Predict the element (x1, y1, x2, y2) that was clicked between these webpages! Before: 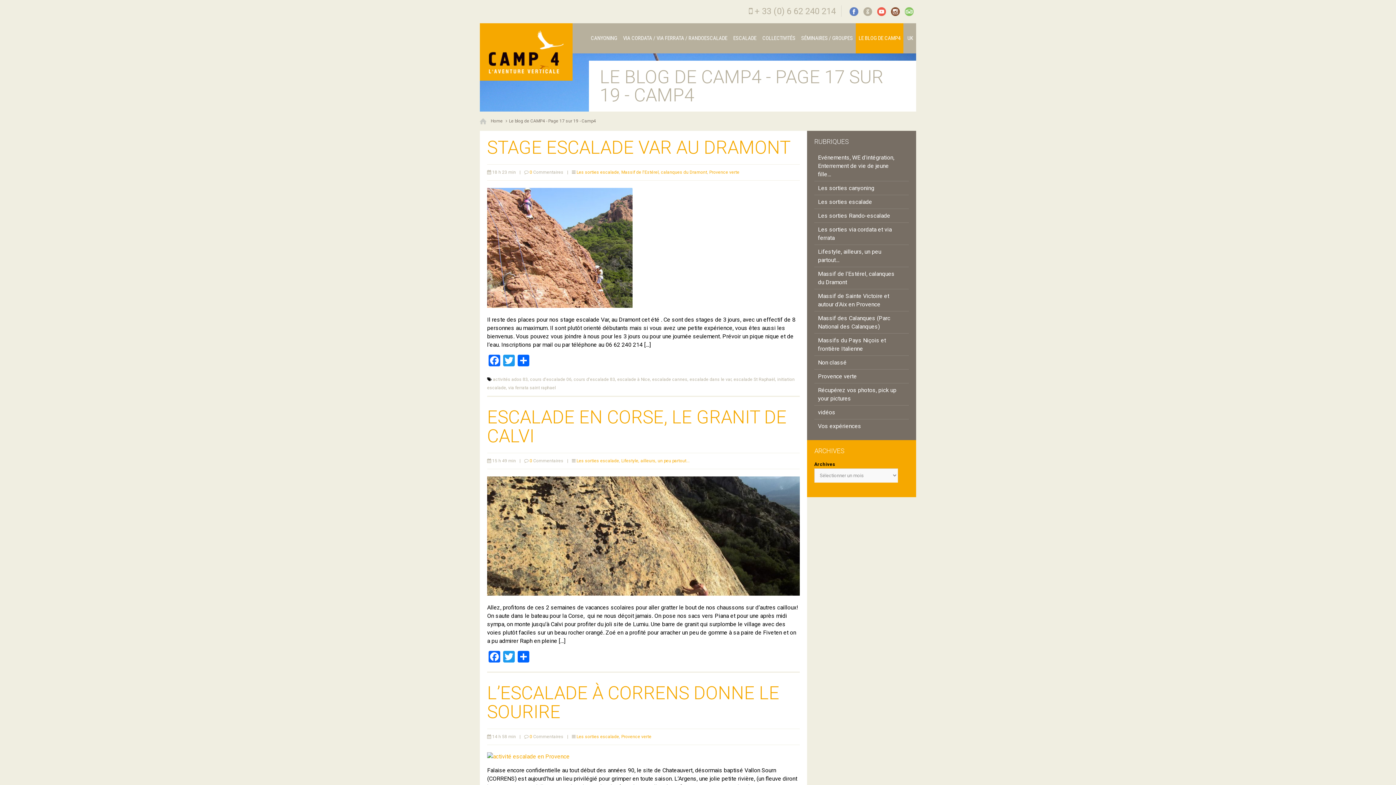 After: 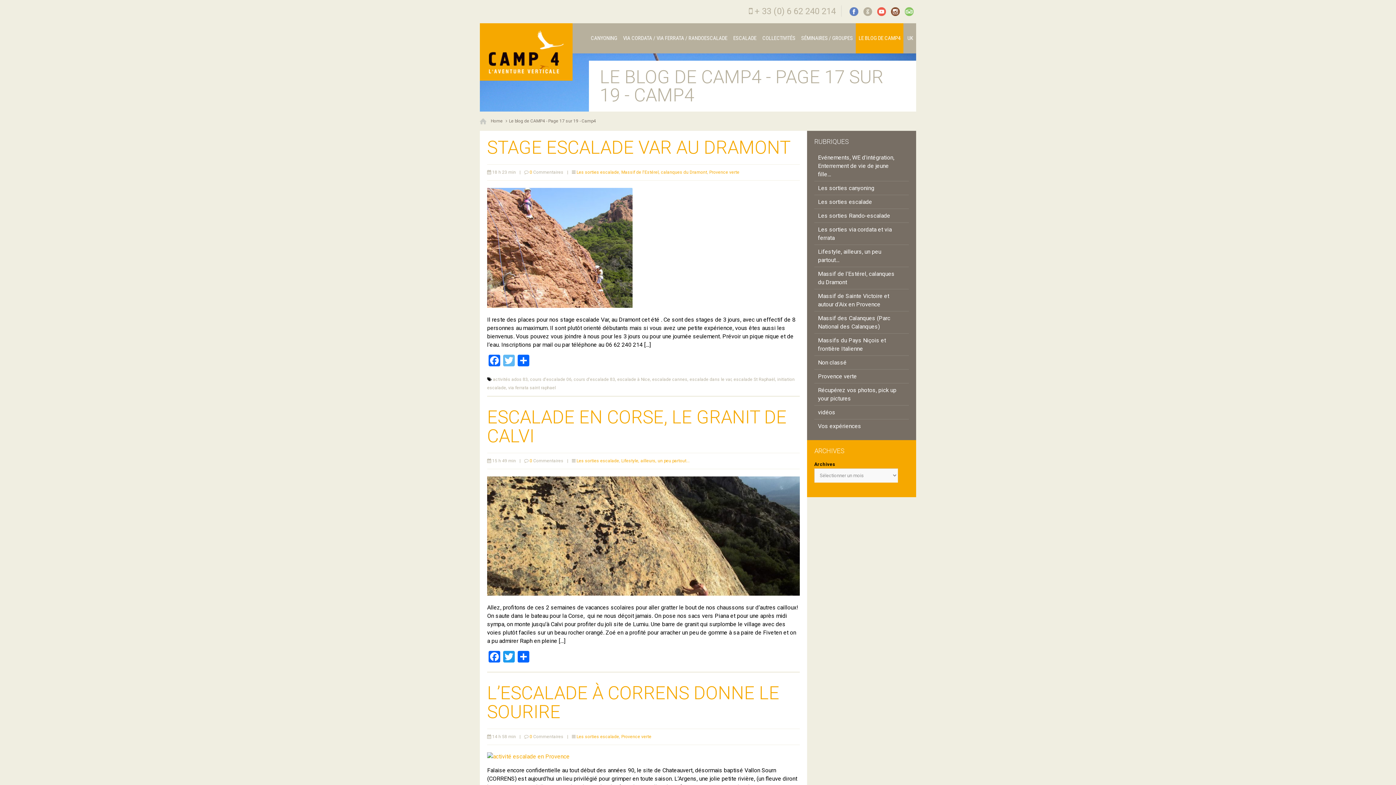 Action: label: Twitter bbox: (501, 354, 516, 368)